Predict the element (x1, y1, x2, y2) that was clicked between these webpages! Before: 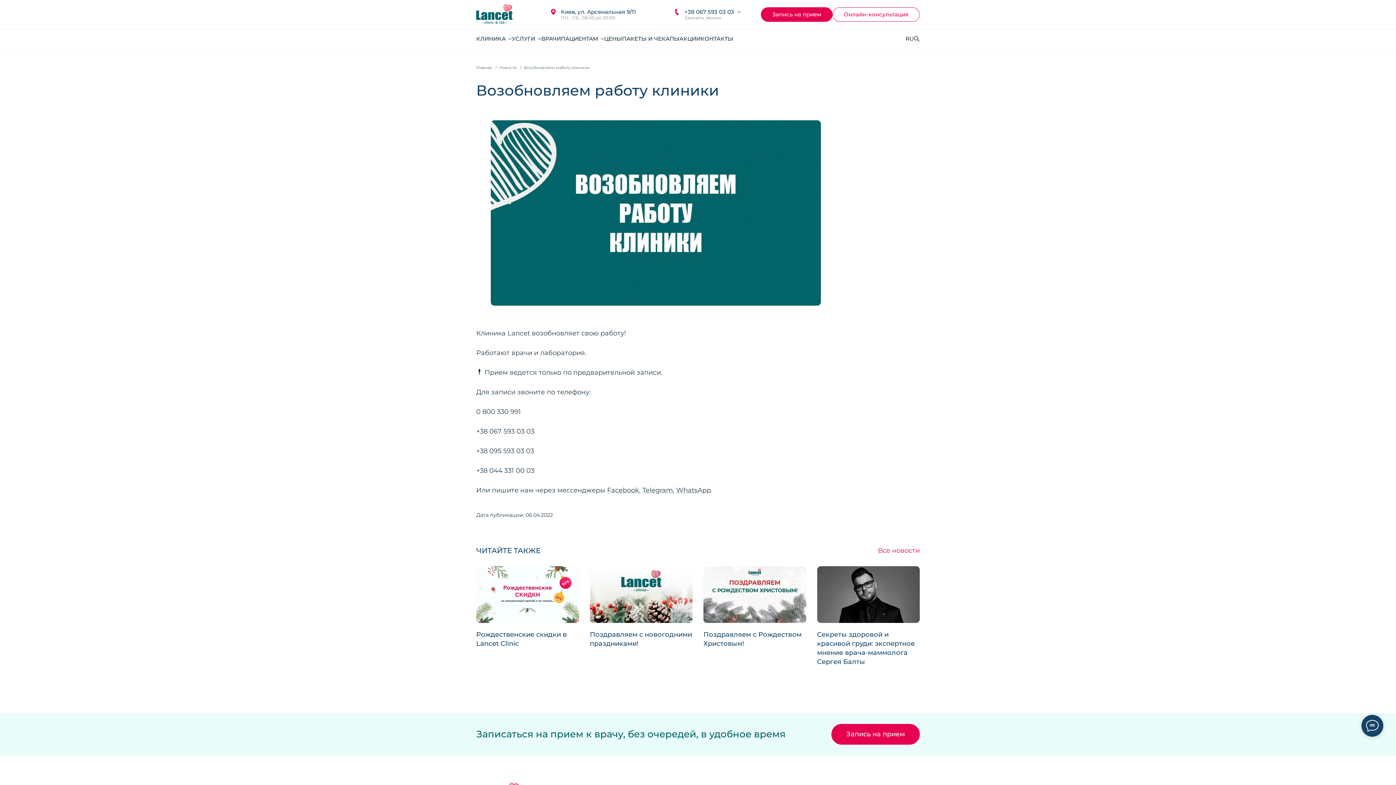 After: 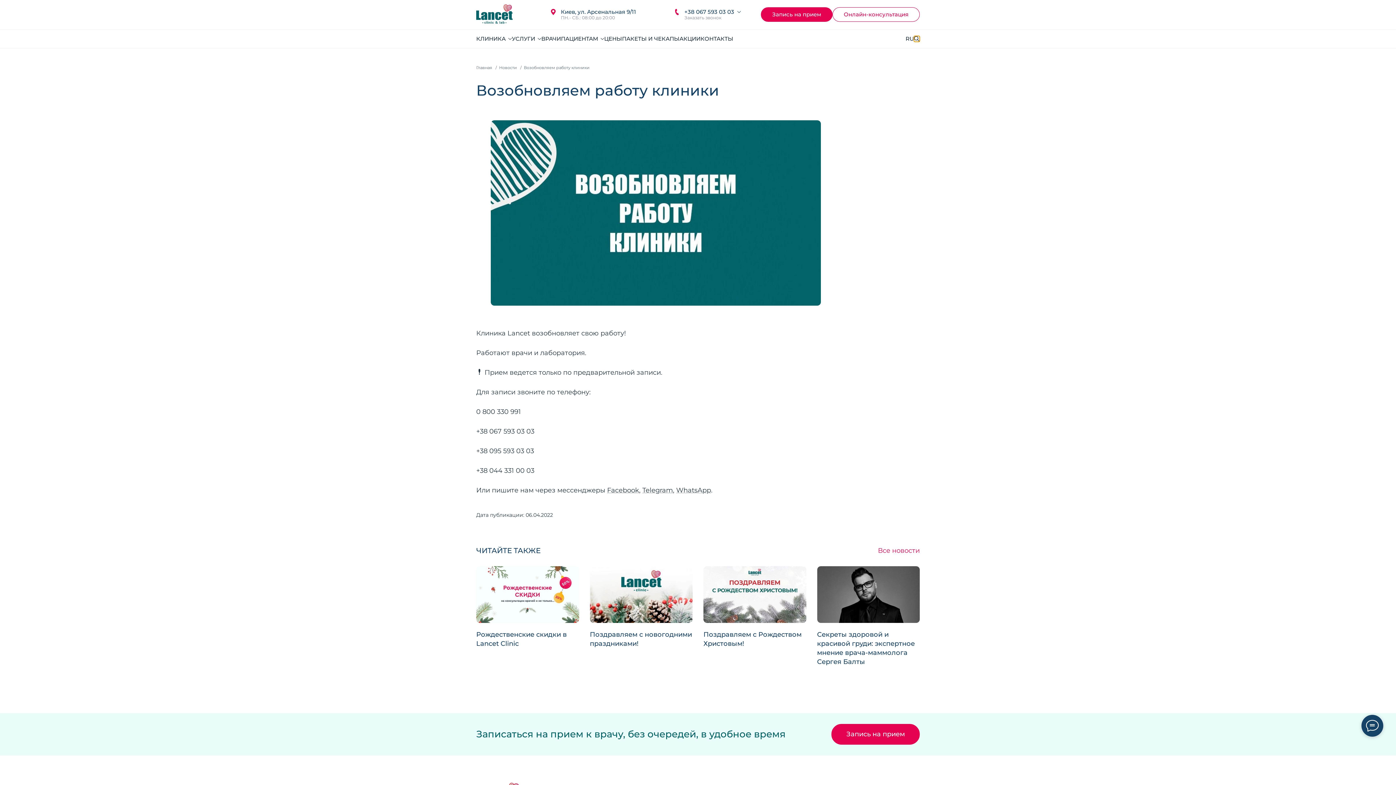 Action: bbox: (914, 35, 920, 41)